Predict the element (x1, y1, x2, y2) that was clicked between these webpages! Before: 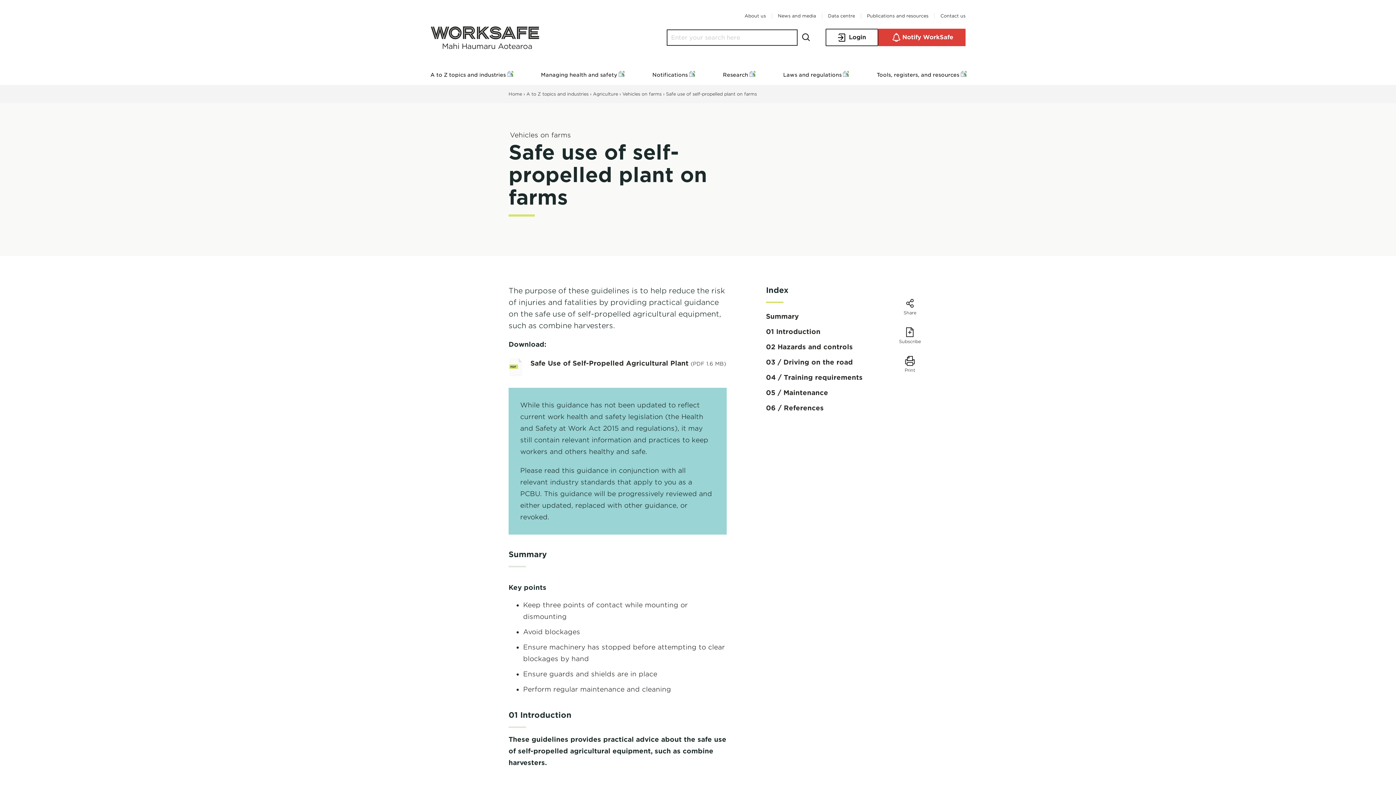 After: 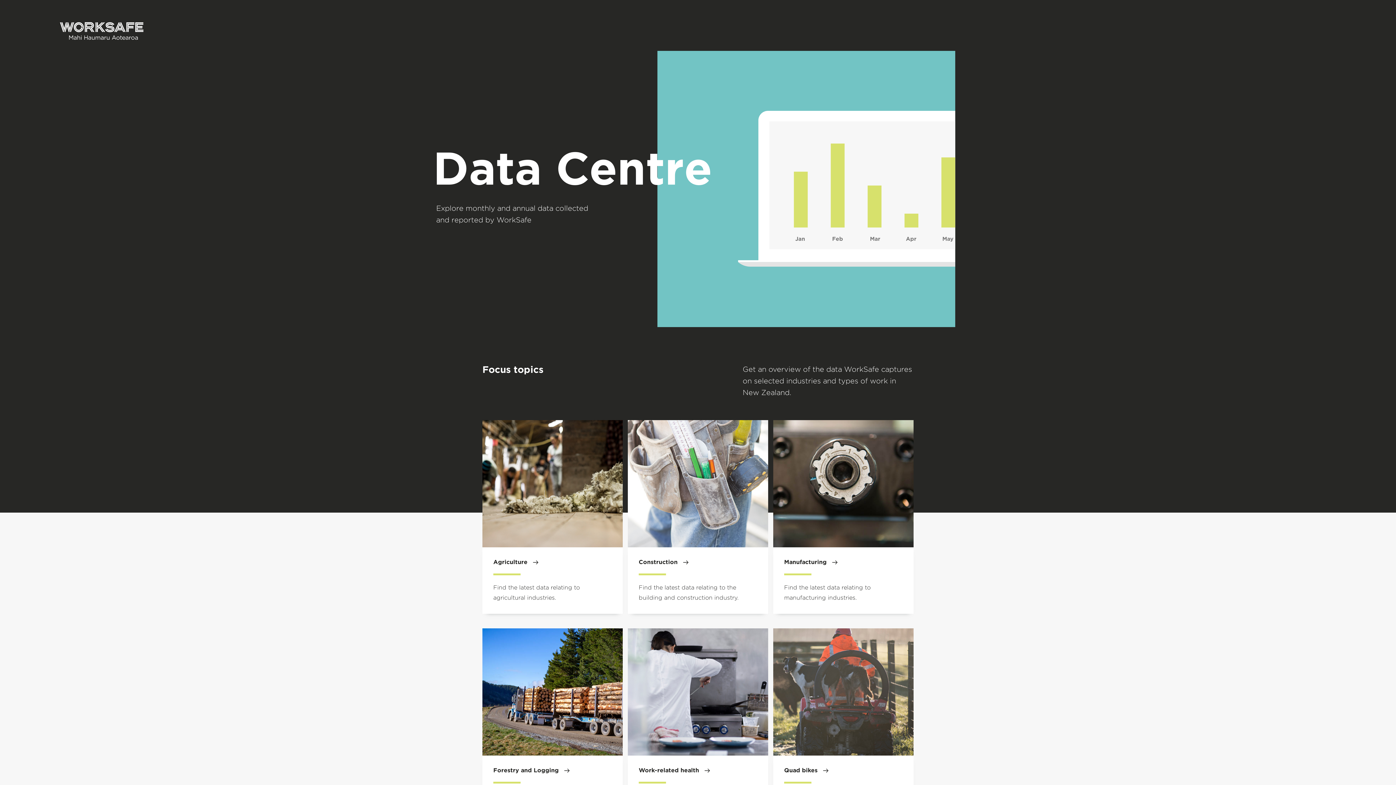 Action: bbox: (828, 10, 855, 21) label: Data centre